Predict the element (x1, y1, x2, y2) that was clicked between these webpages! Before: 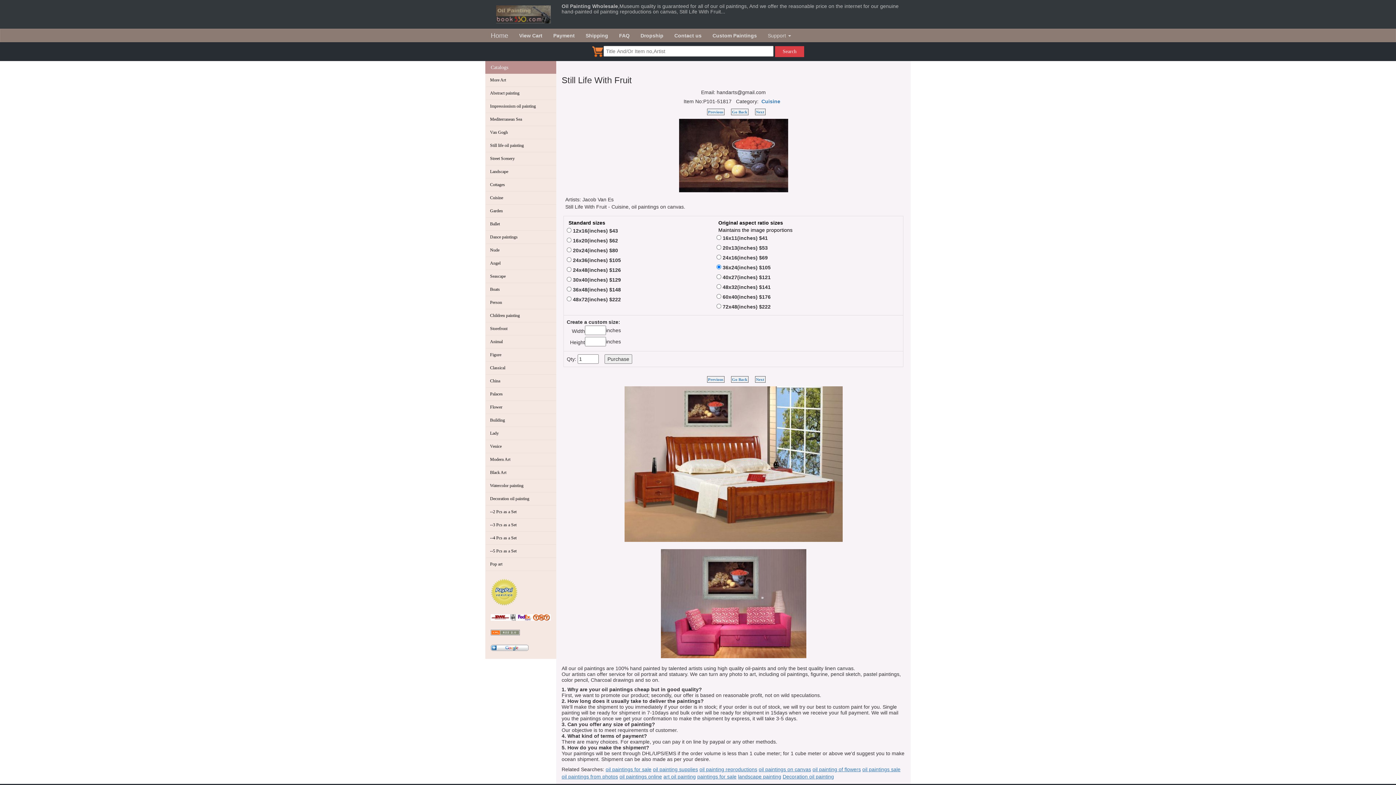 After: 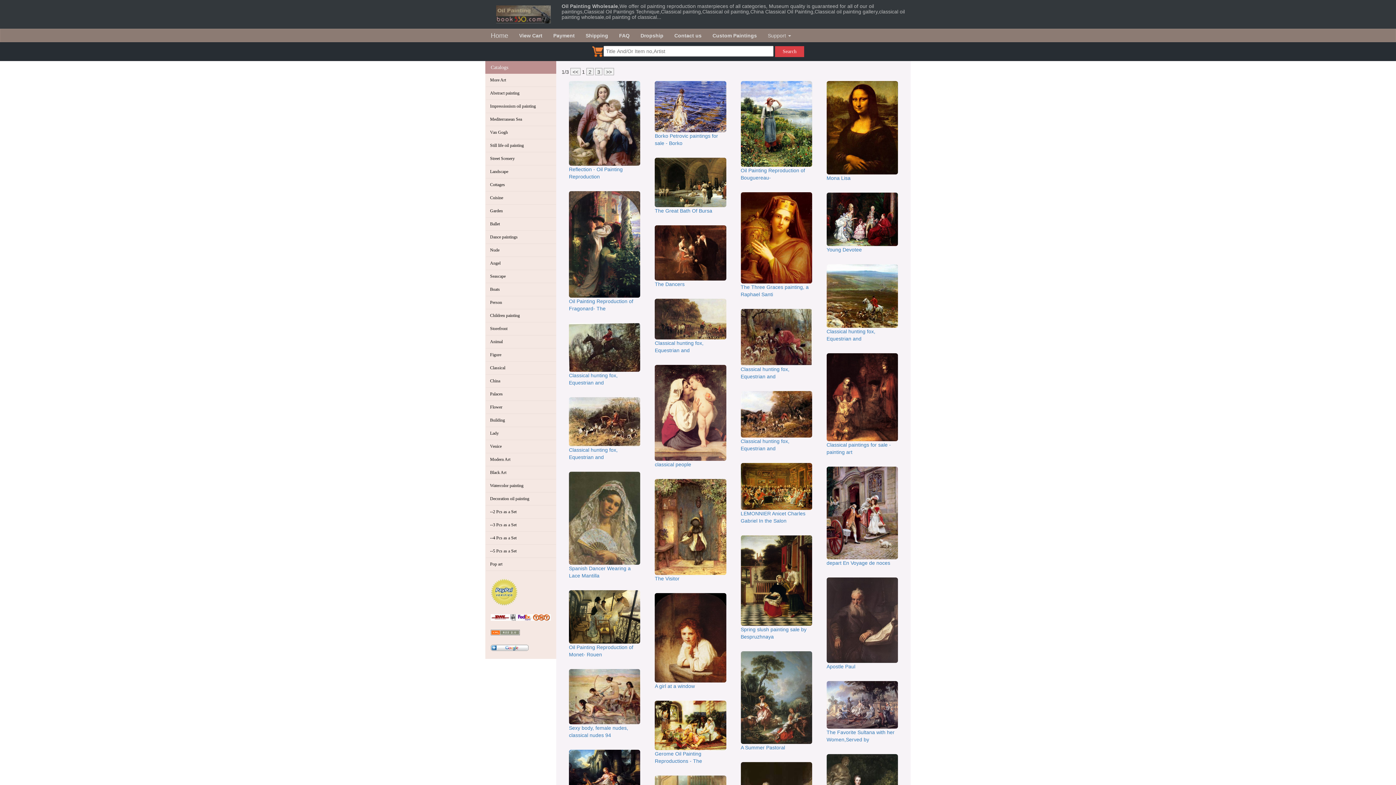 Action: bbox: (490, 361, 594, 374) label: Classical